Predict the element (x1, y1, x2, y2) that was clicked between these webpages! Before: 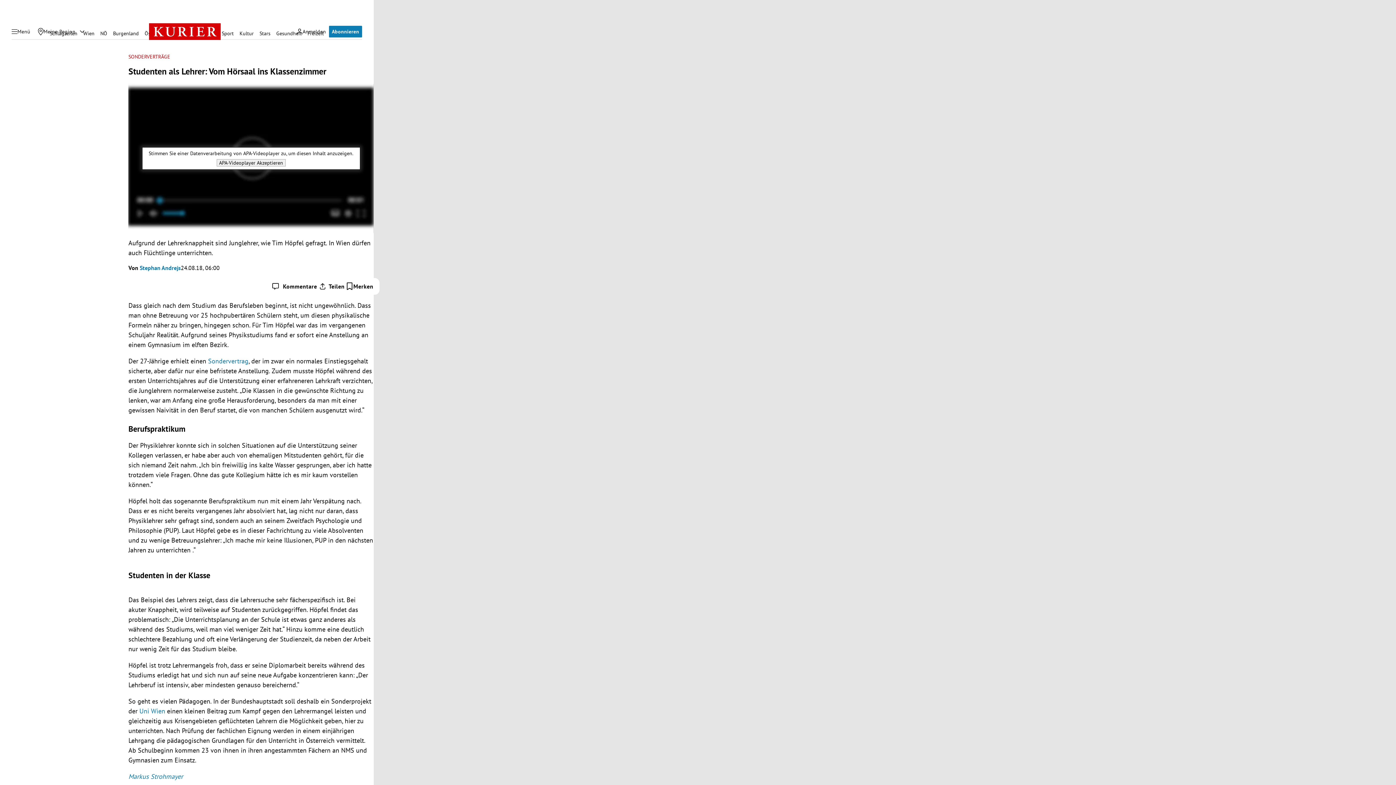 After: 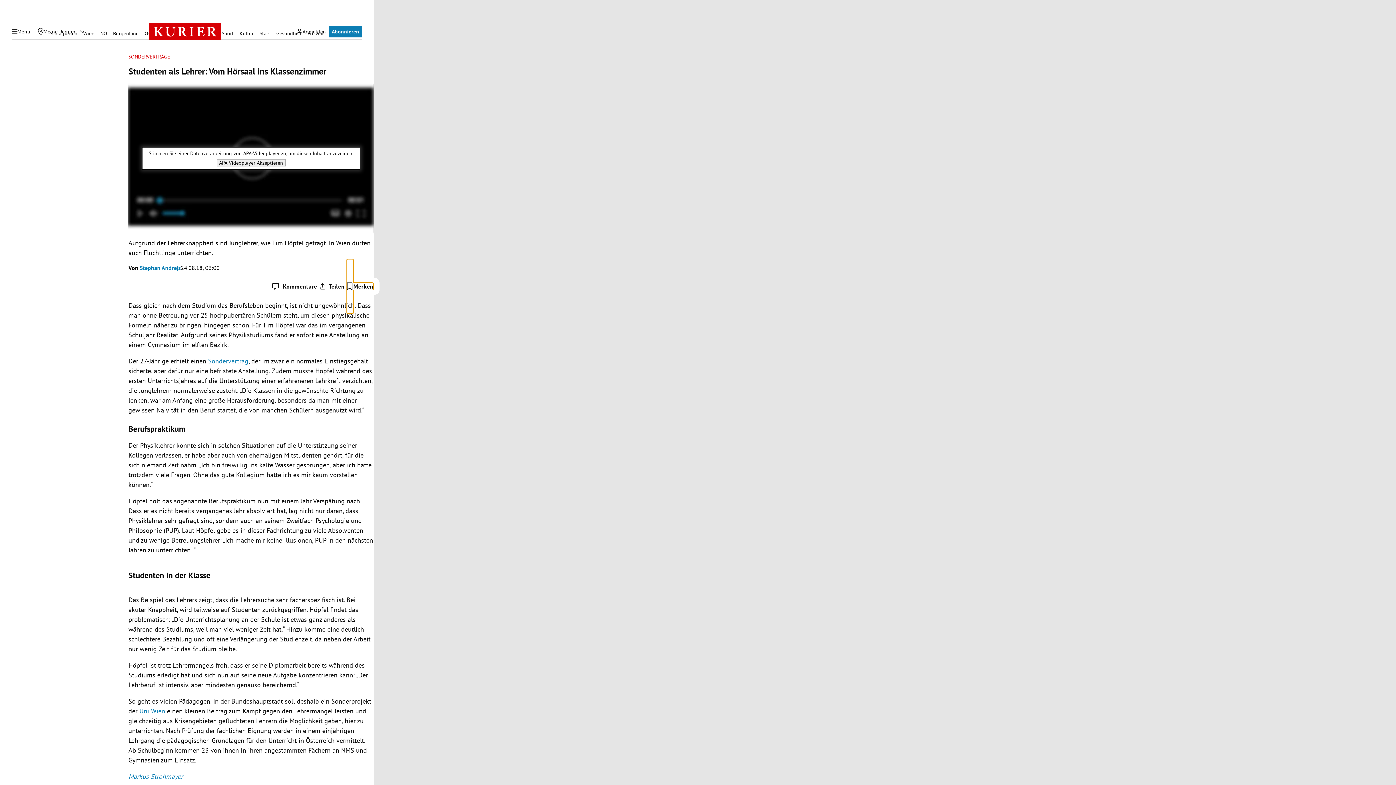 Action: bbox: (346, 282, 373, 290) label: Artikel speichern